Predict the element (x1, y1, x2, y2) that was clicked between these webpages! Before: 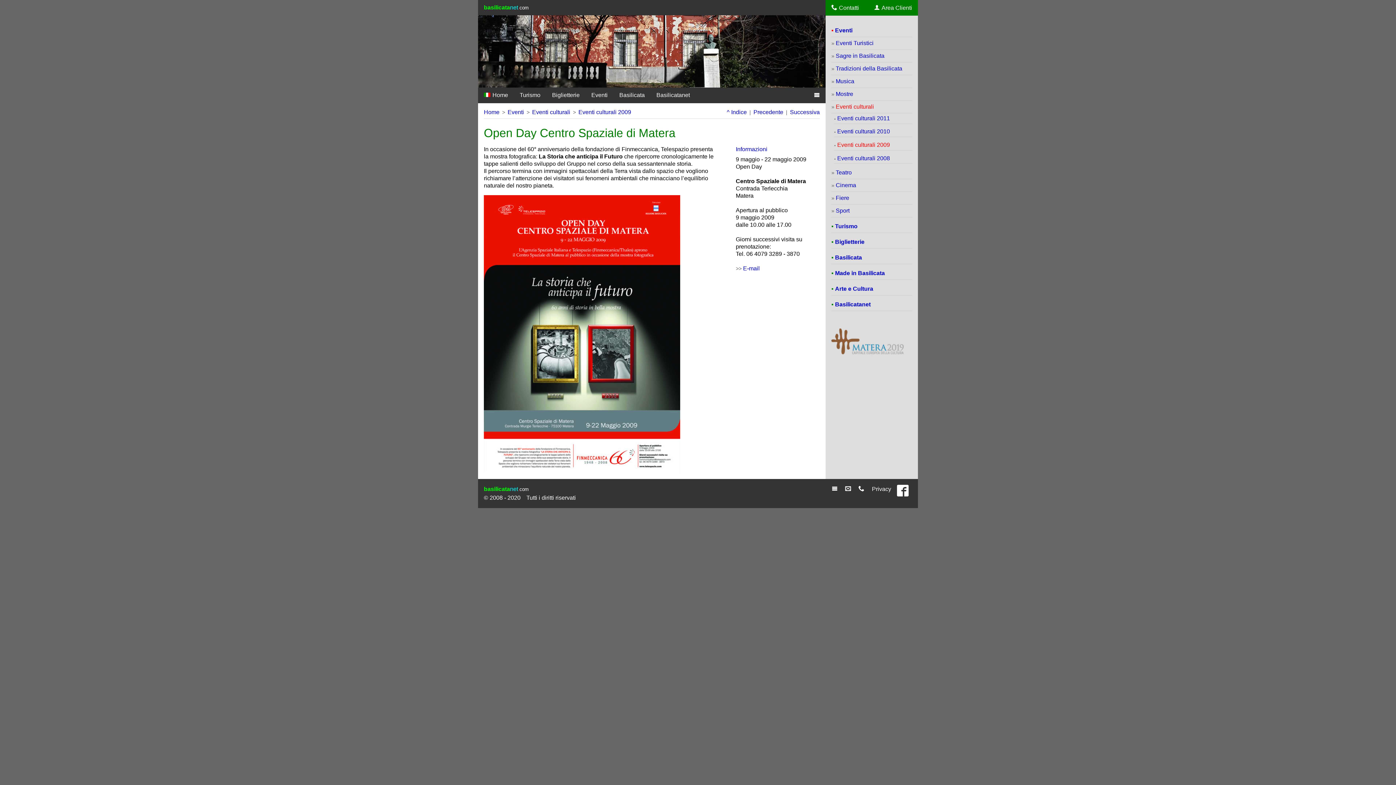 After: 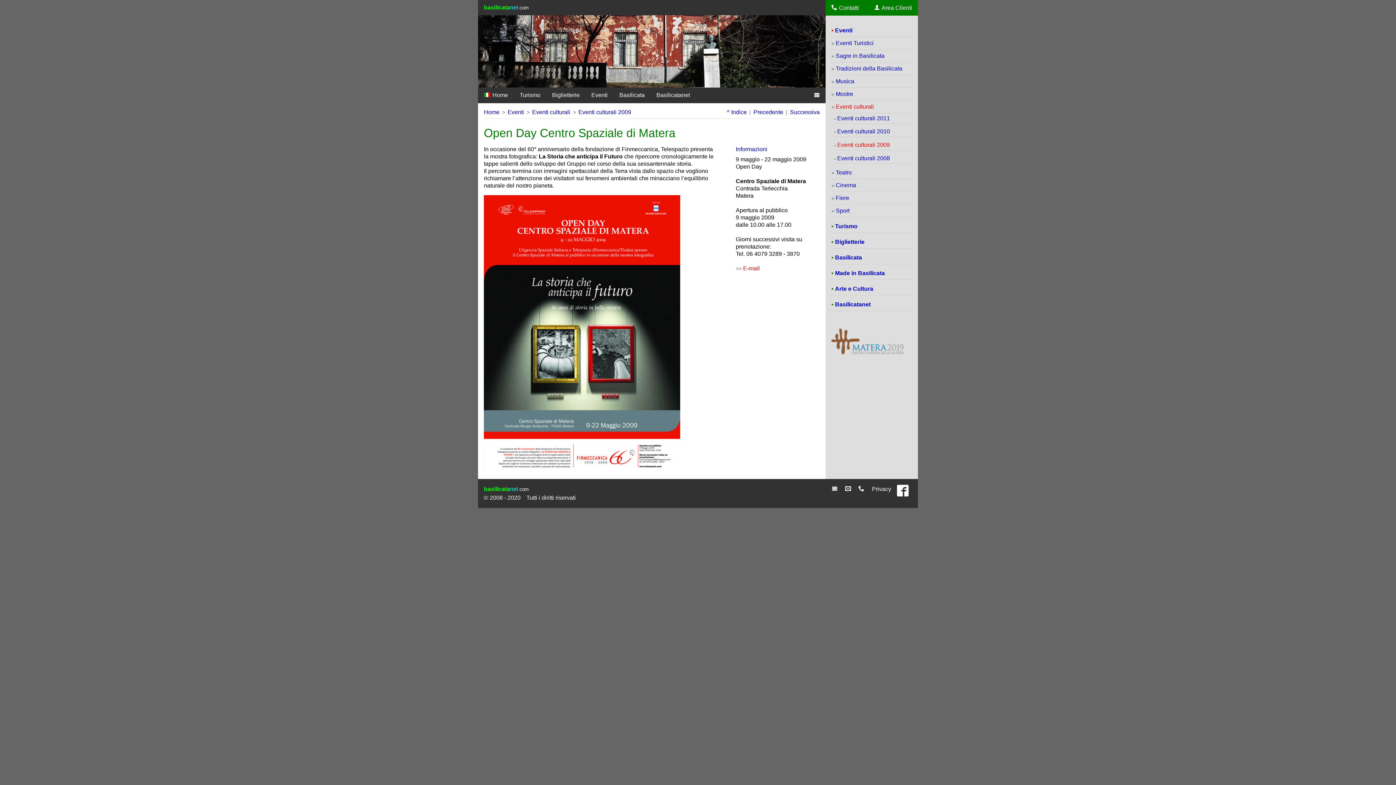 Action: label: E-mail bbox: (743, 265, 760, 271)